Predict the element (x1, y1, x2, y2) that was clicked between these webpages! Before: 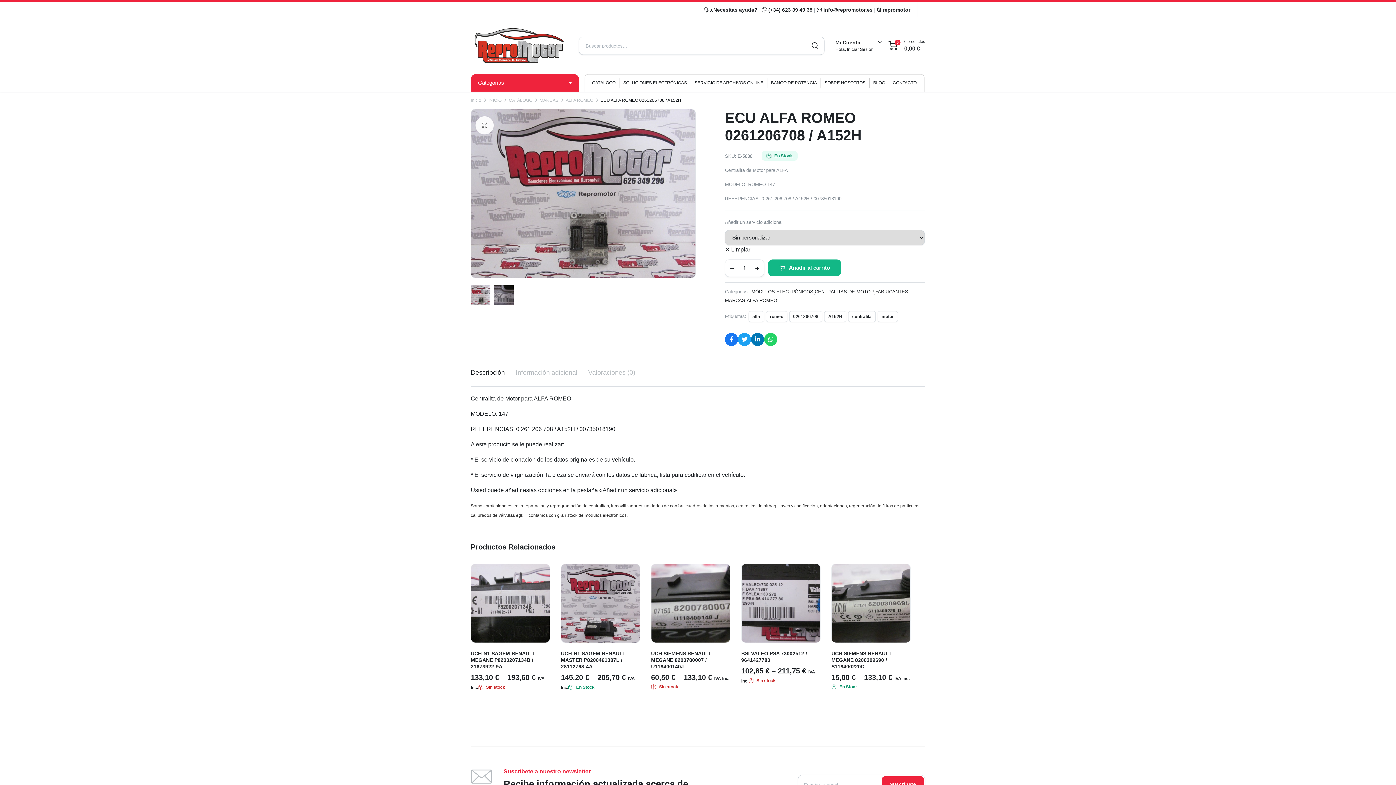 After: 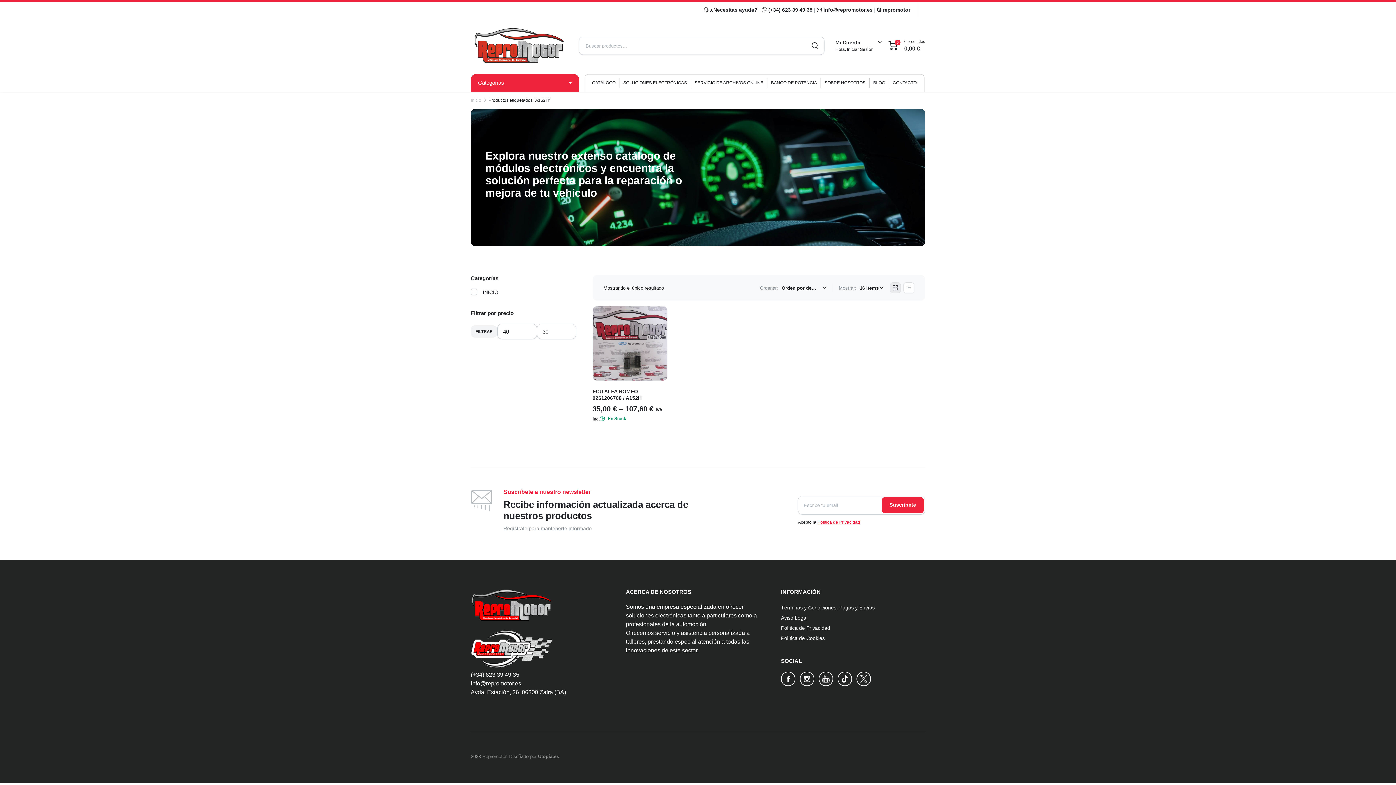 Action: label: A152H bbox: (824, 311, 846, 322)